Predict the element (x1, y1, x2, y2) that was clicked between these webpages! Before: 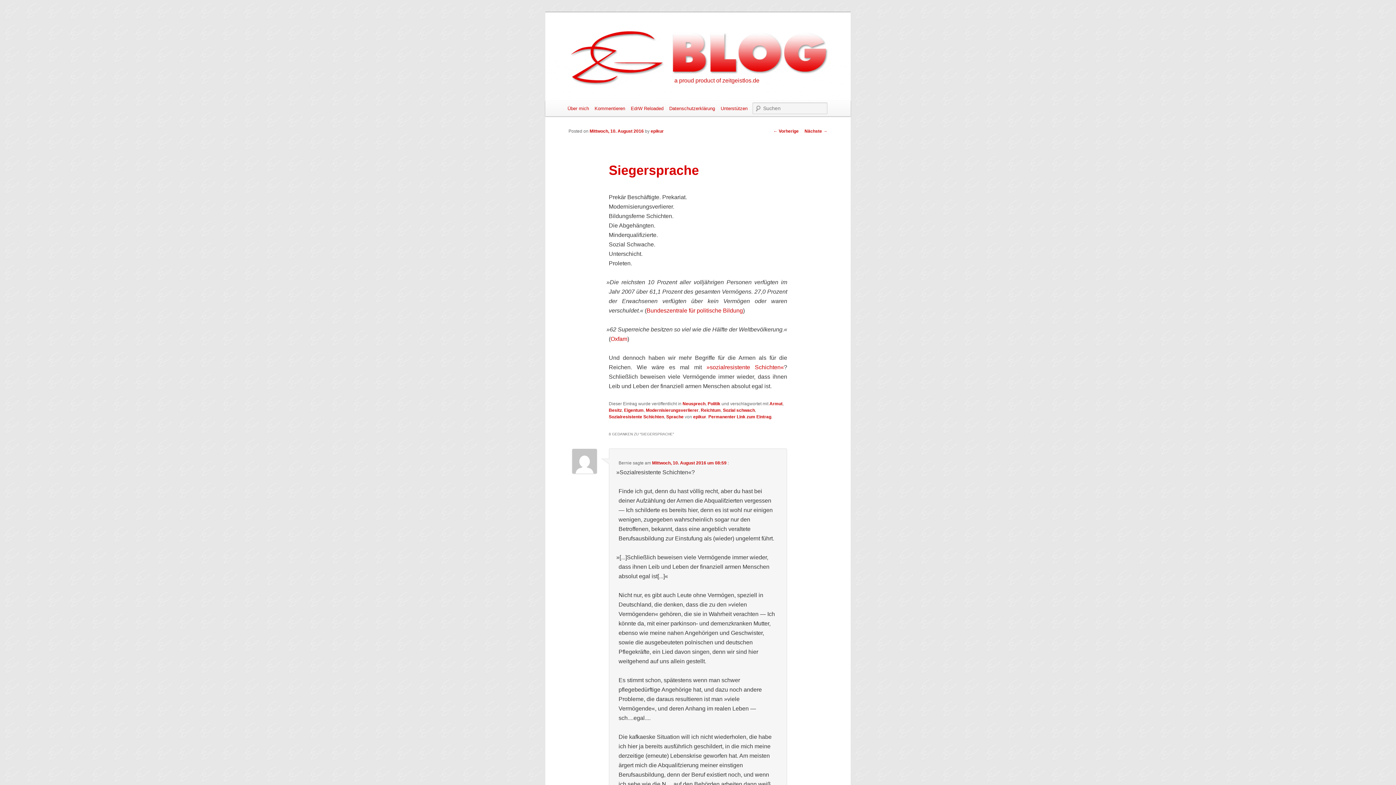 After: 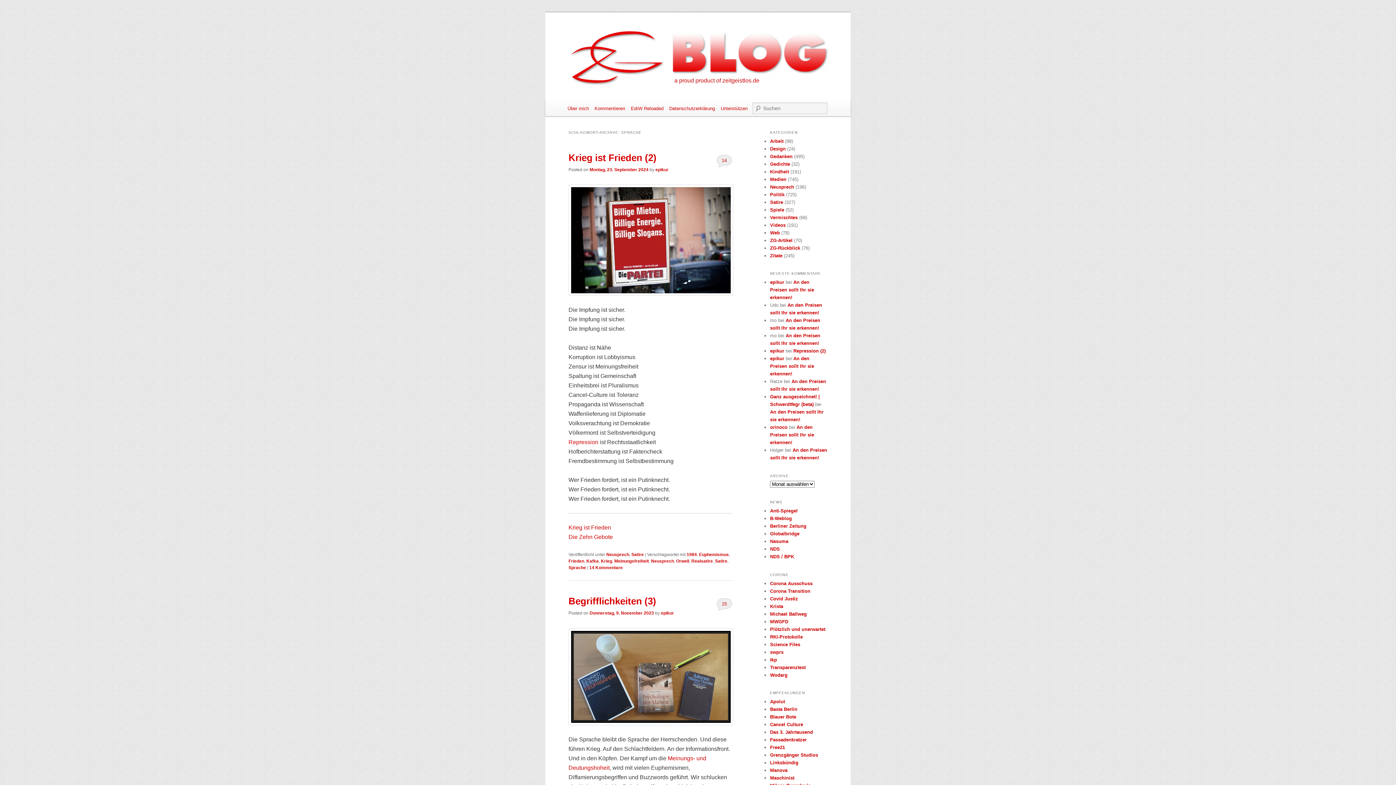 Action: label: Sprache bbox: (666, 414, 683, 419)